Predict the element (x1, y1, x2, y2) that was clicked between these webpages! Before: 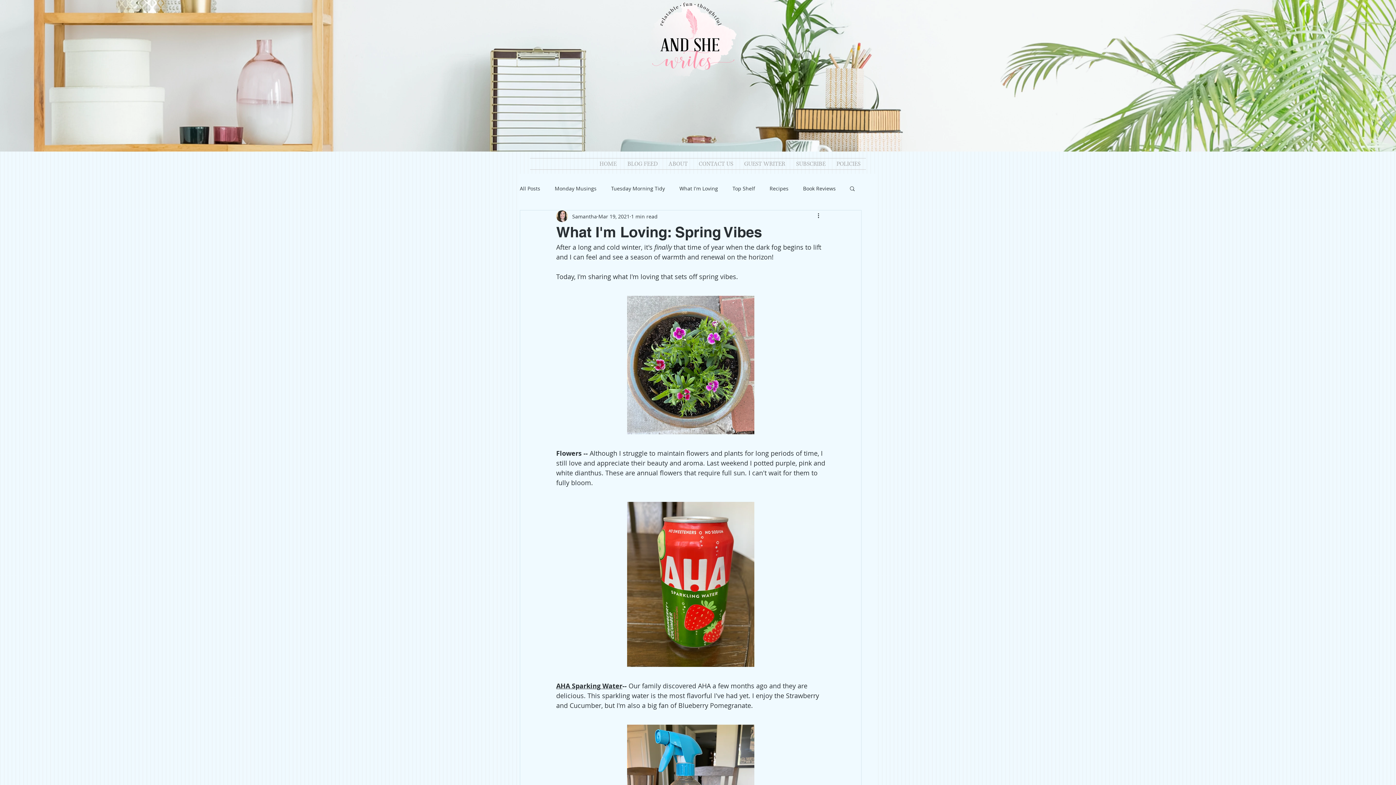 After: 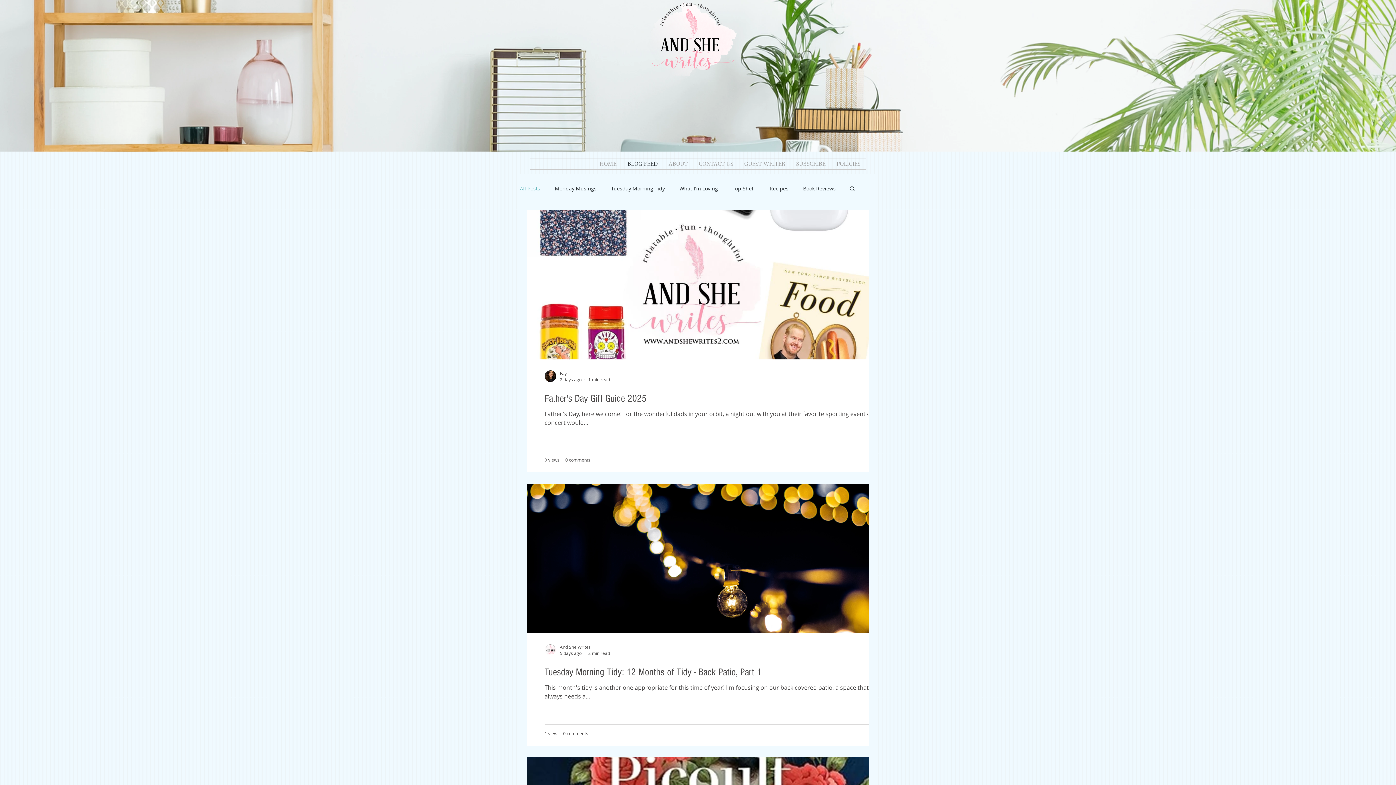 Action: bbox: (622, 158, 663, 169) label: BLOG FEED